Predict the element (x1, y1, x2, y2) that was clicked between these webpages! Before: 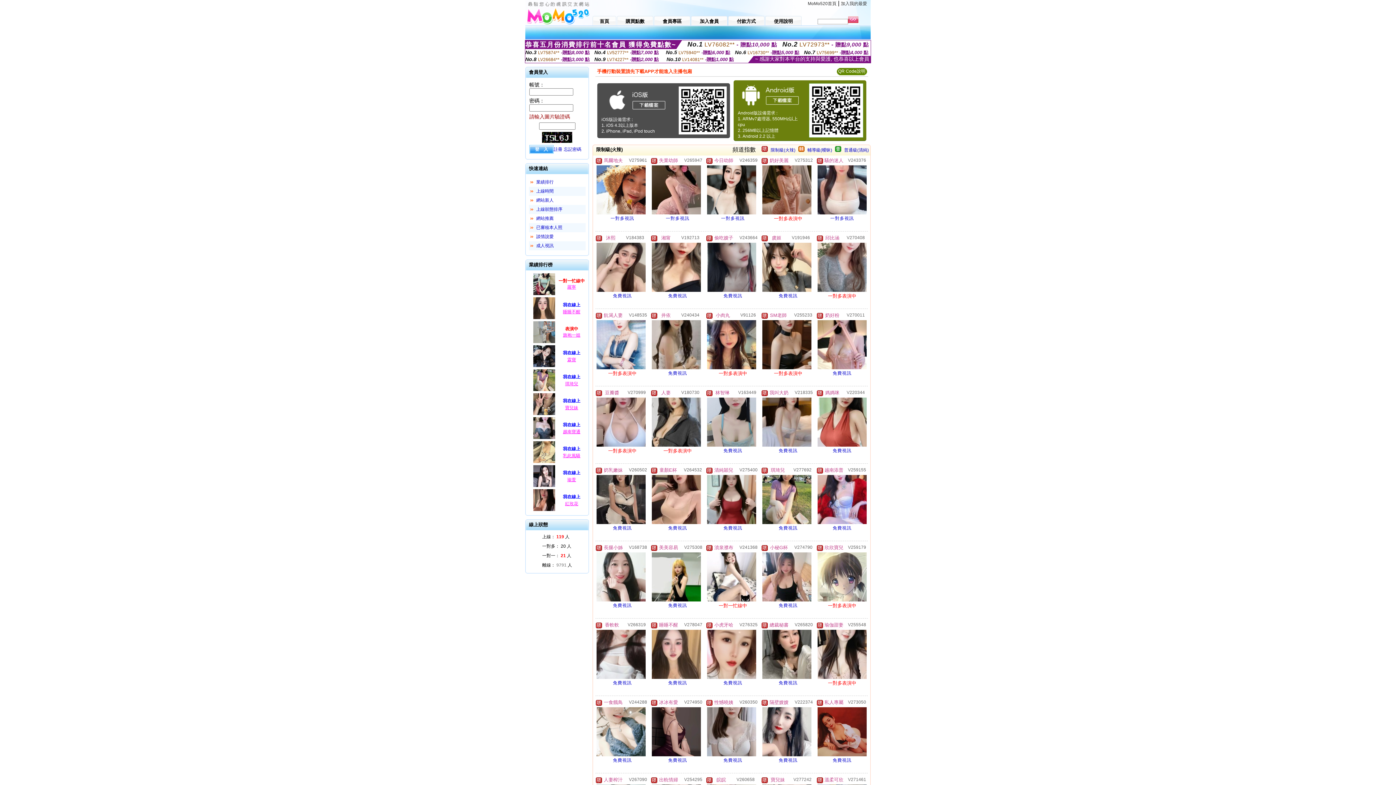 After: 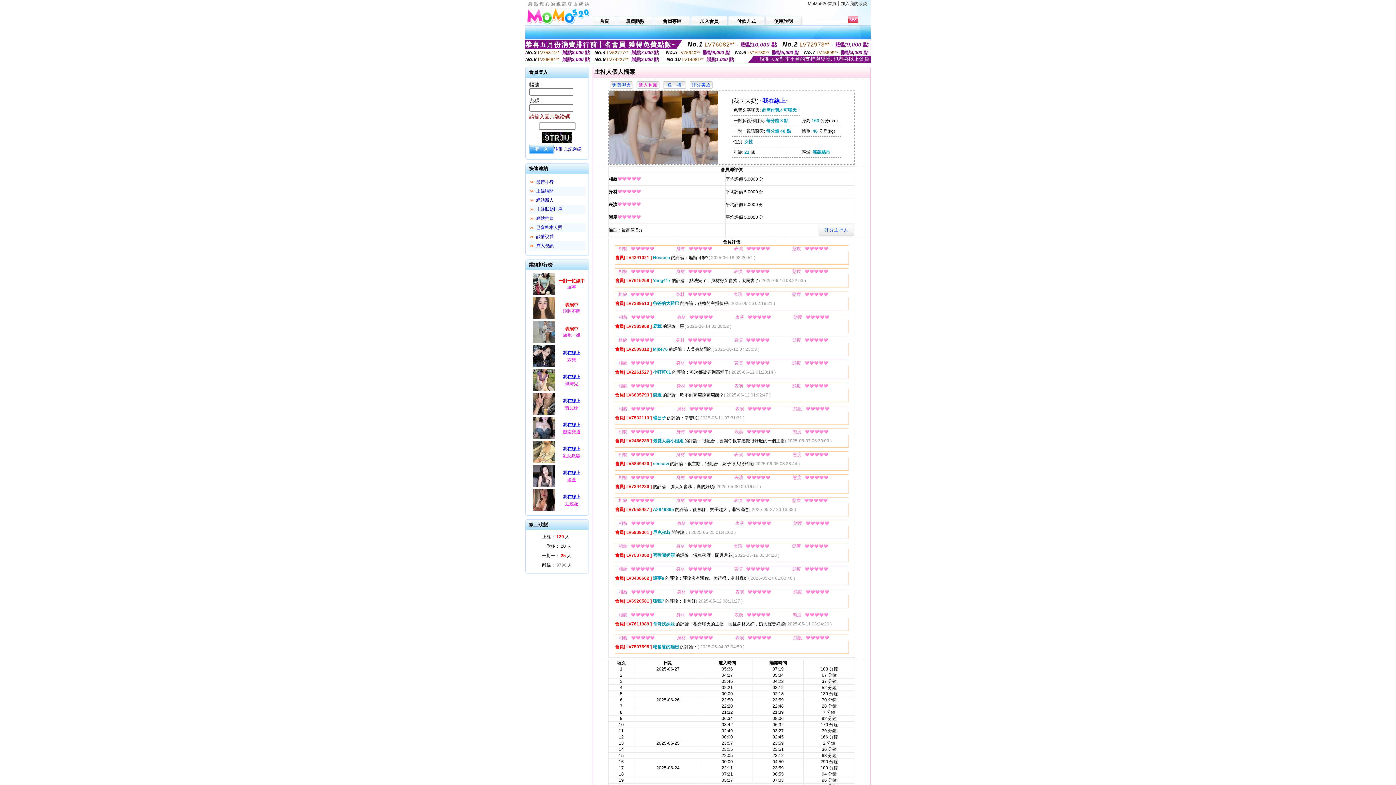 Action: bbox: (769, 390, 788, 395) label: 我叫大奶